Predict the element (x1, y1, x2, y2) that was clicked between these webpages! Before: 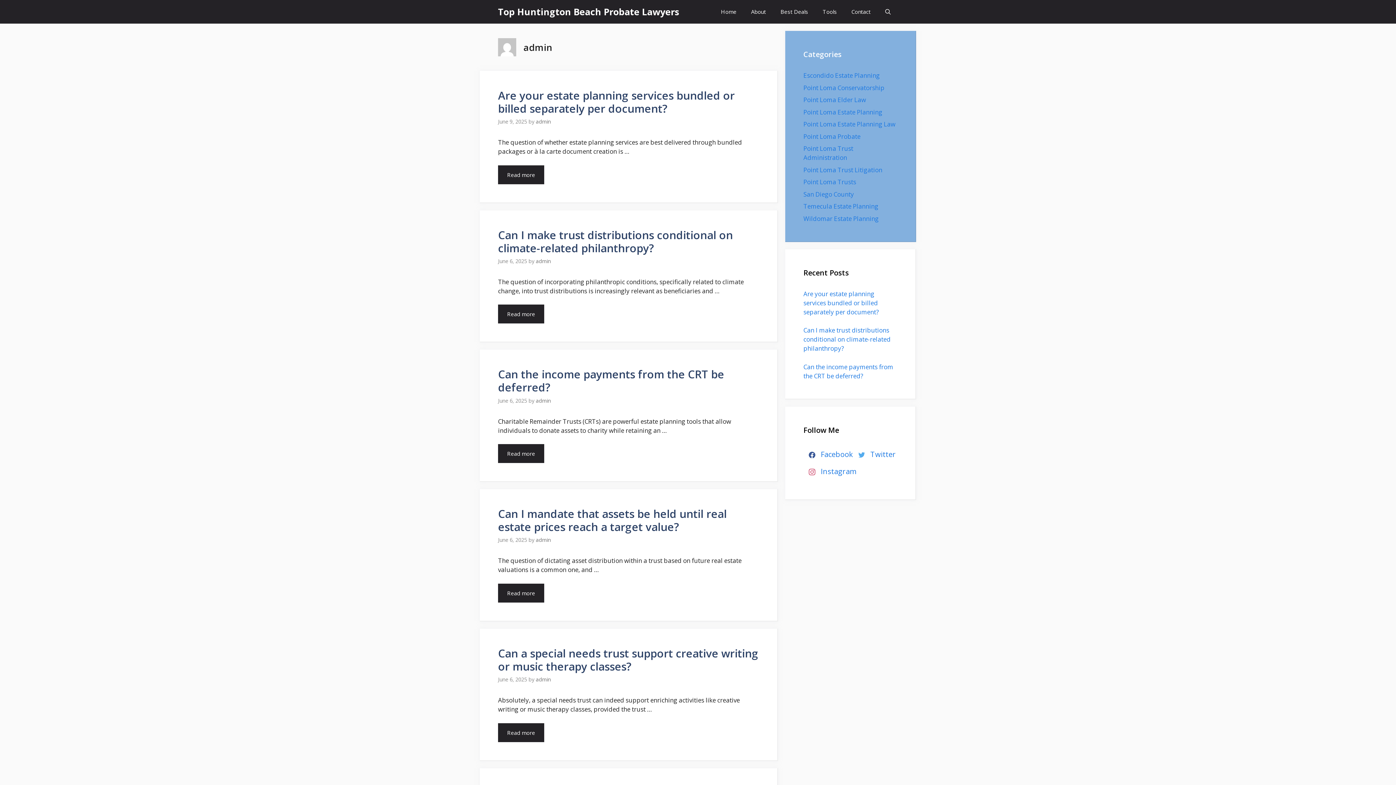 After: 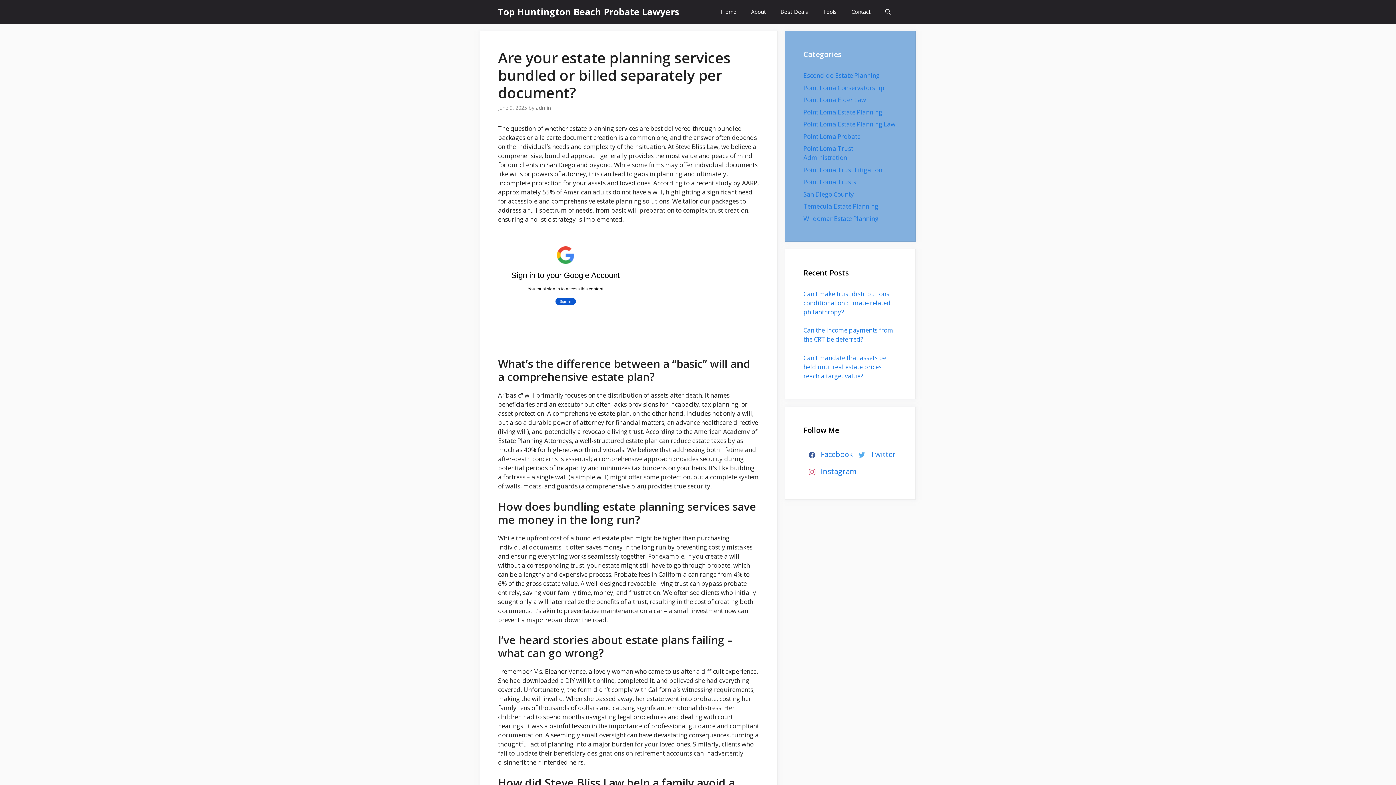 Action: label: Are your estate planning services bundled or billed separately per document? bbox: (803, 289, 878, 316)